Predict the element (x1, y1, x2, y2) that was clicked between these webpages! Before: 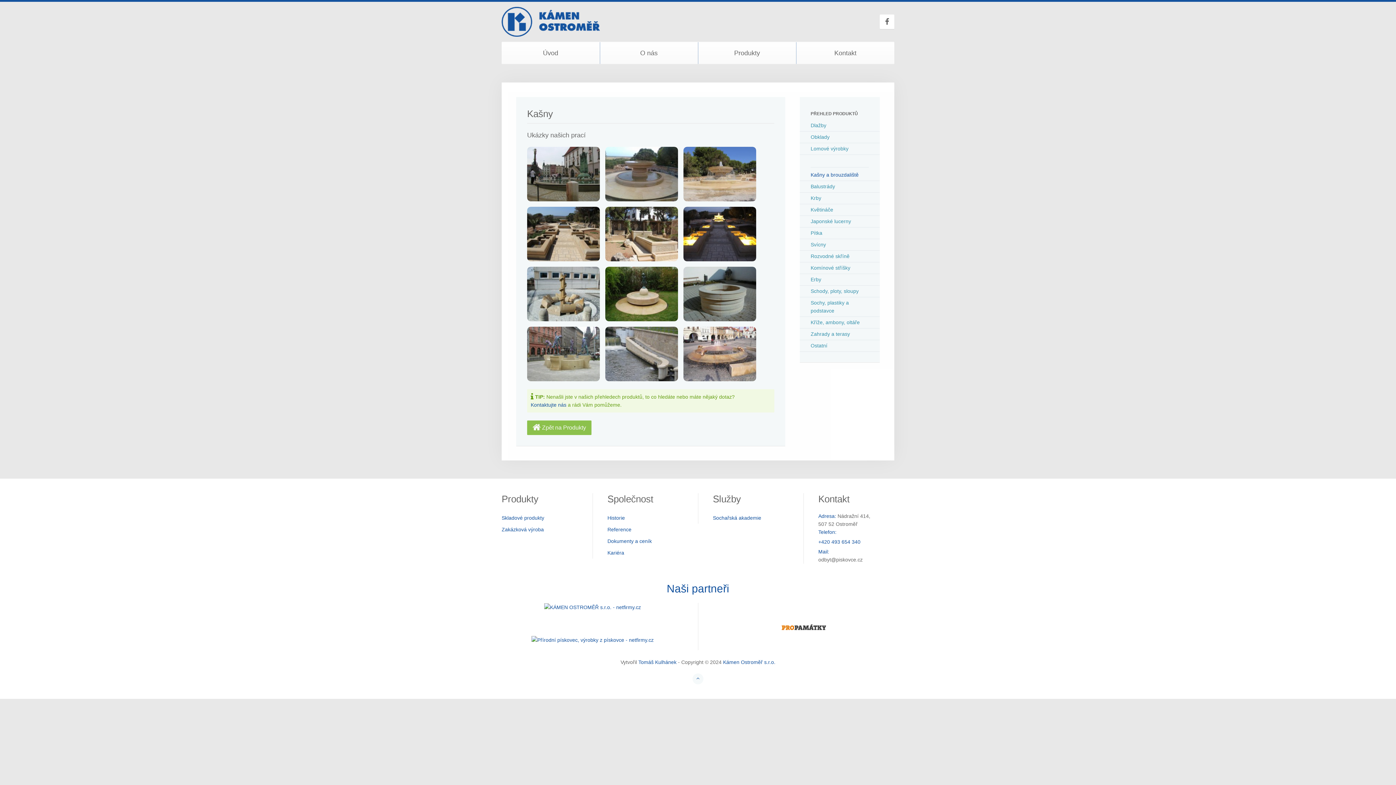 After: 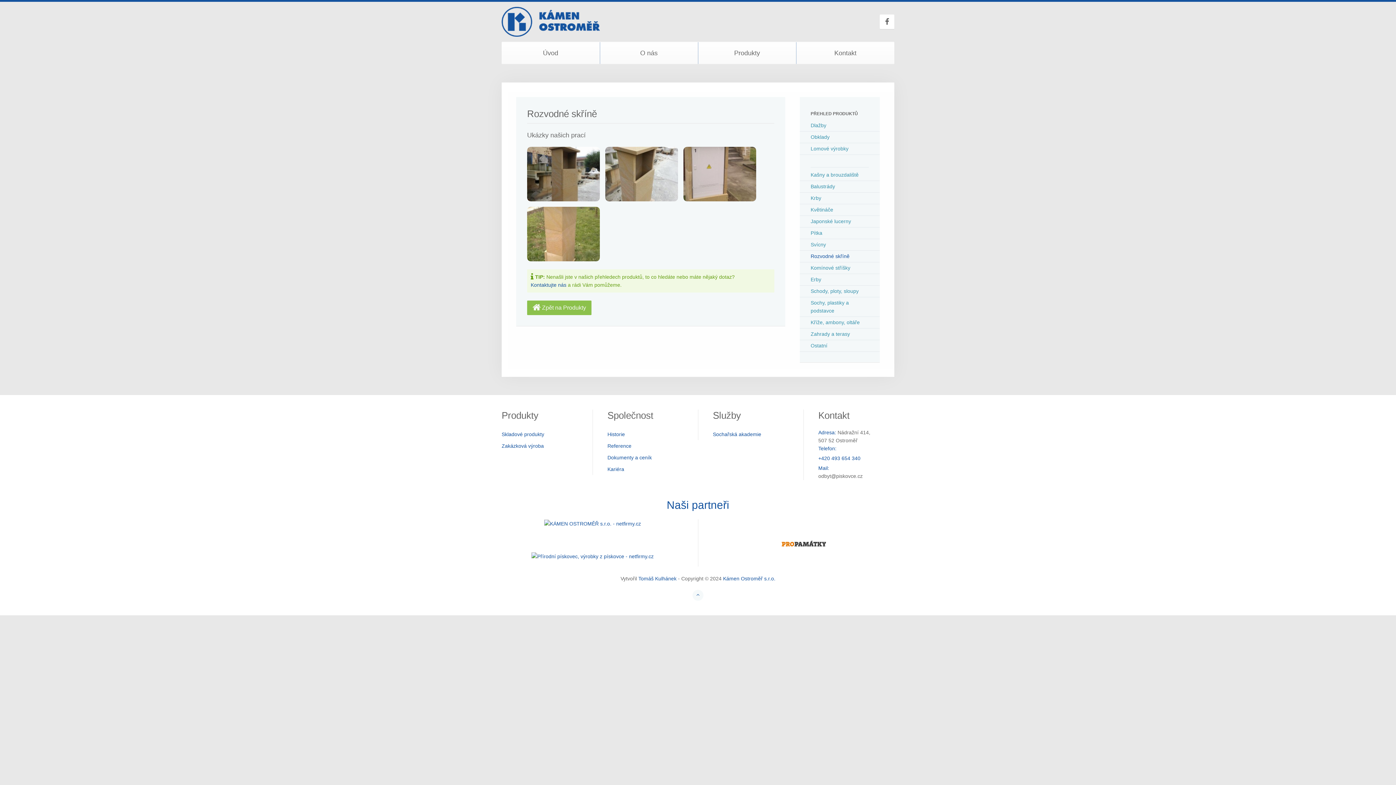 Action: bbox: (800, 250, 880, 262) label: Rozvodné skříně